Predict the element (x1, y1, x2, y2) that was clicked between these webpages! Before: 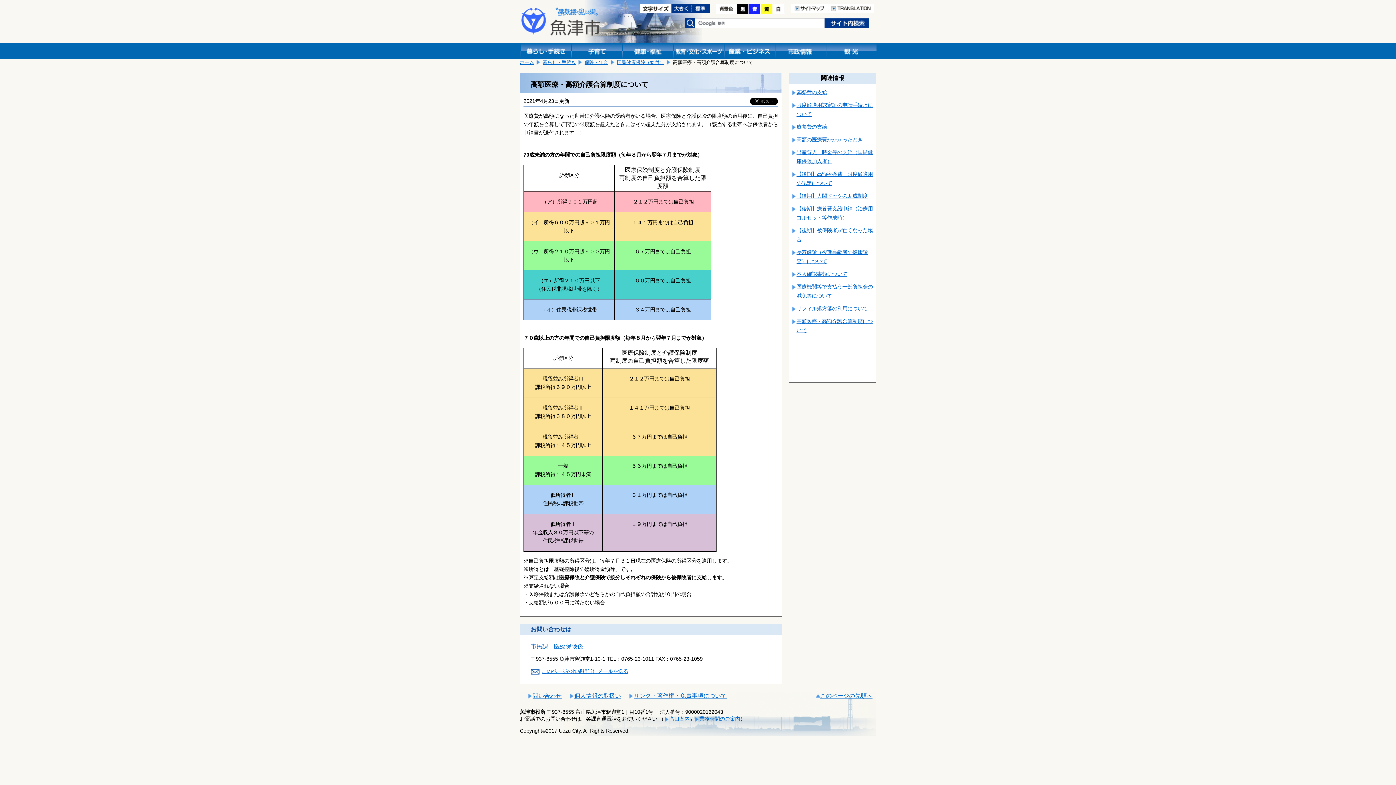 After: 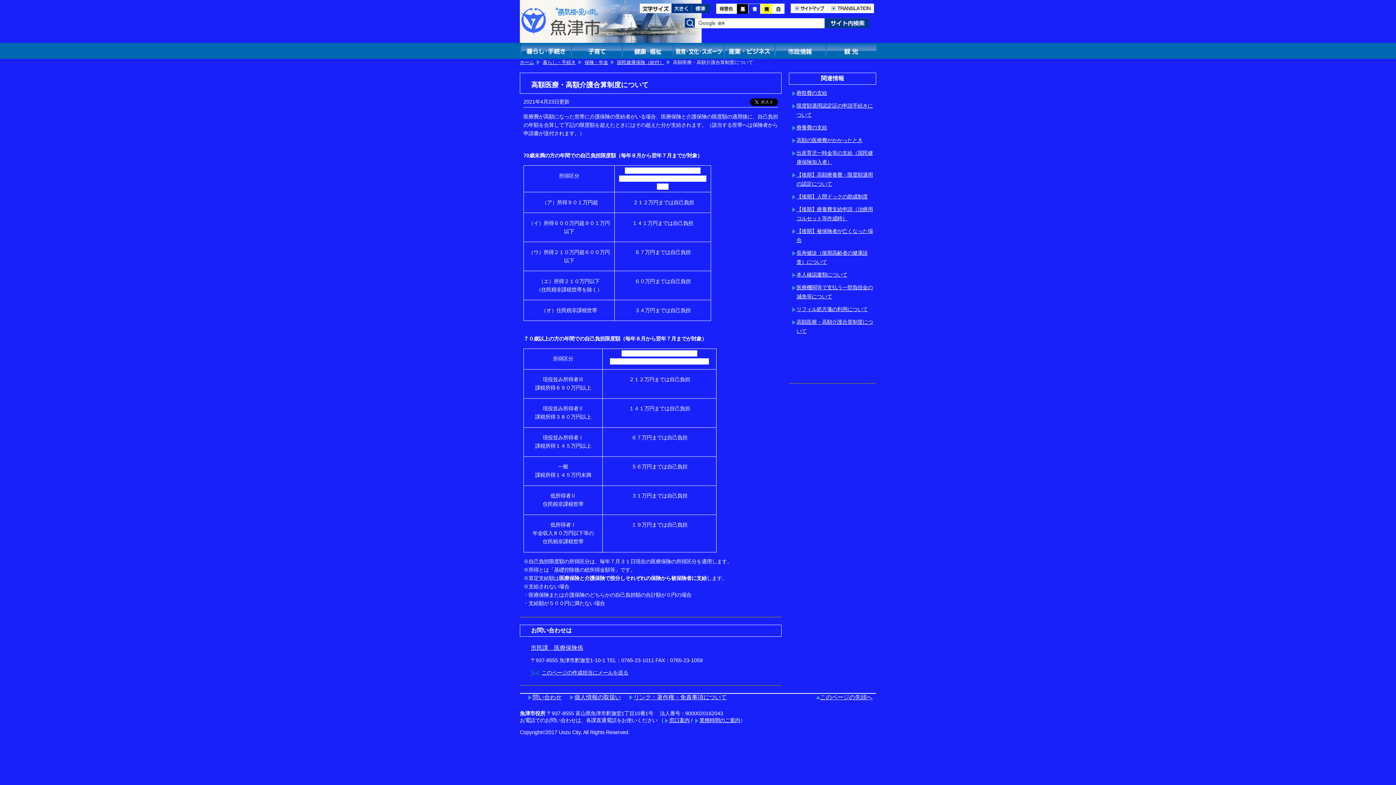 Action: bbox: (748, 10, 760, 14)